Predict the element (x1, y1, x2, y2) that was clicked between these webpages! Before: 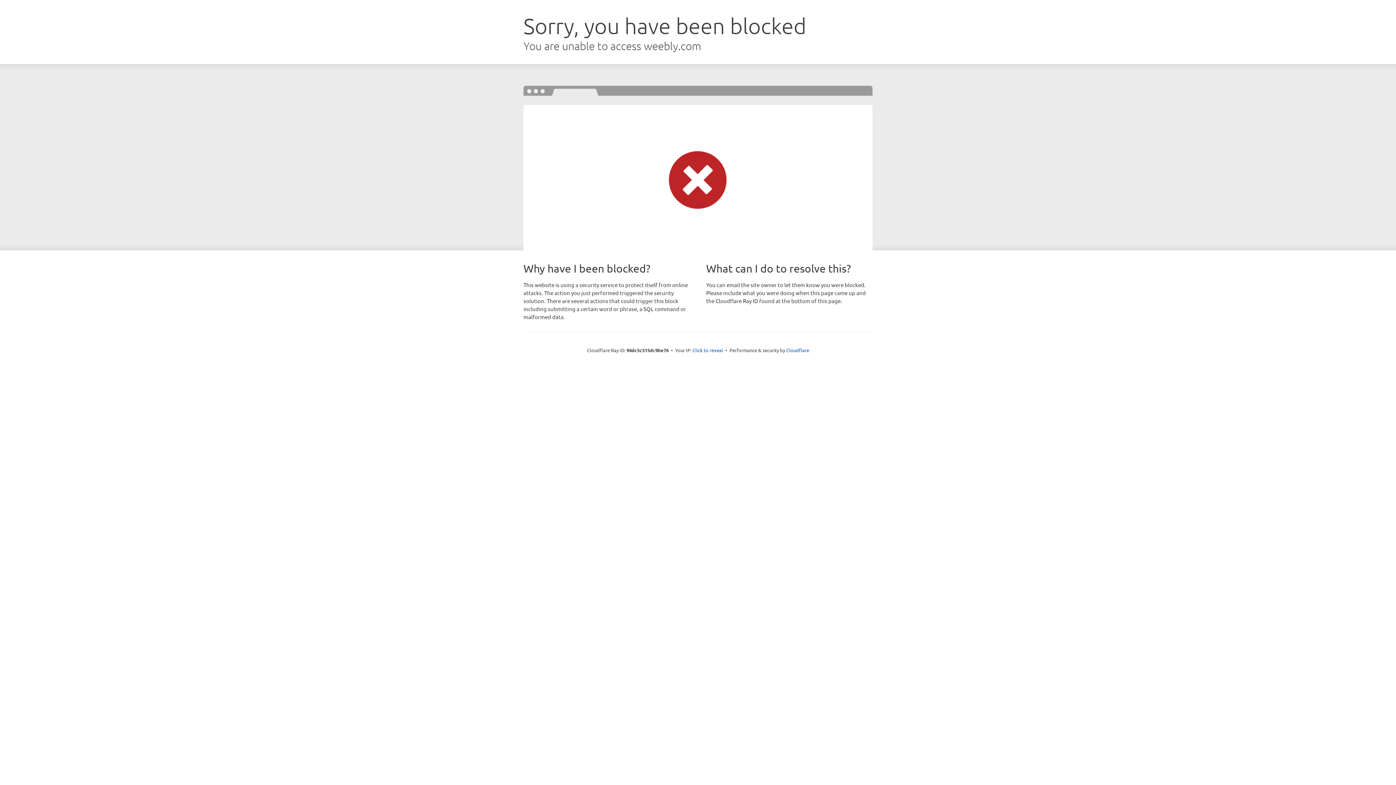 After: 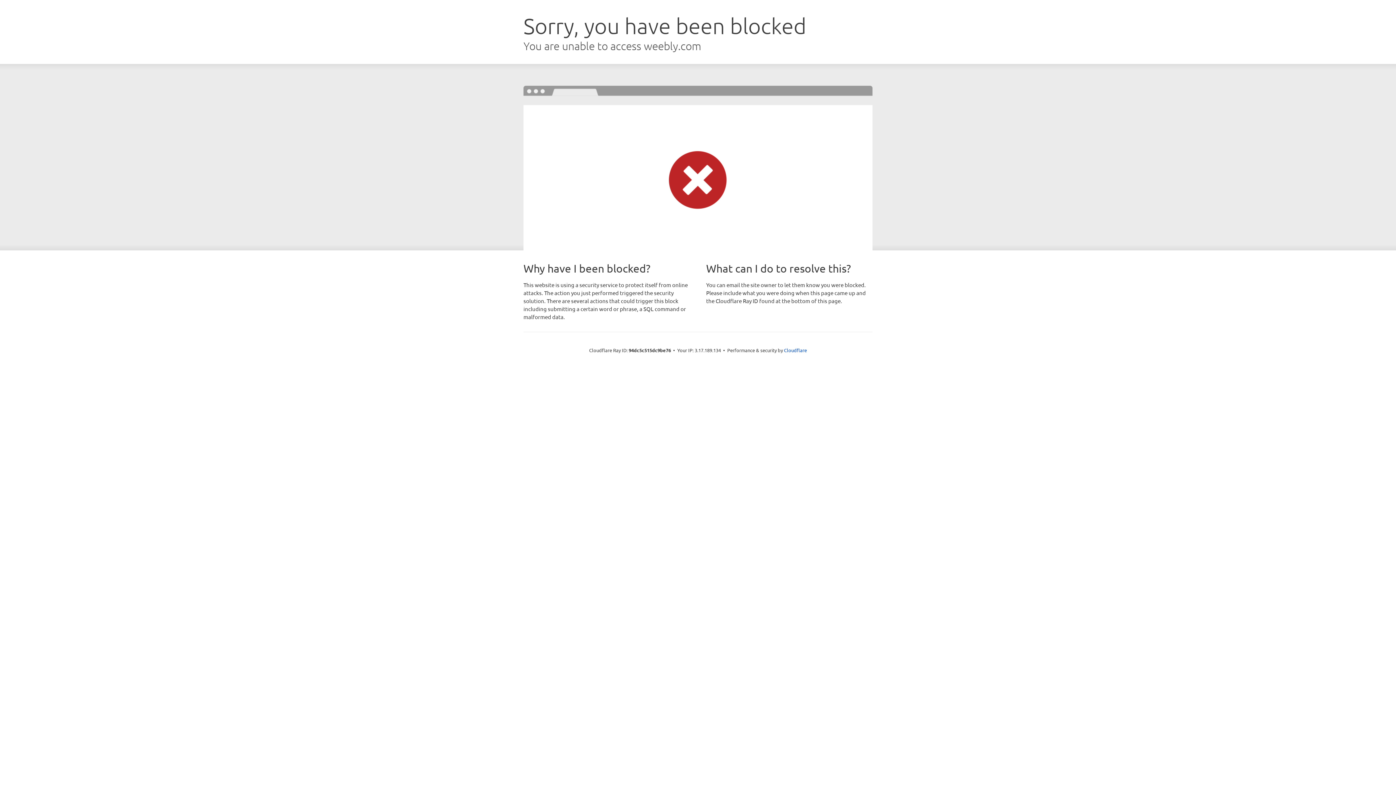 Action: bbox: (692, 346, 723, 353) label: Click to reveal